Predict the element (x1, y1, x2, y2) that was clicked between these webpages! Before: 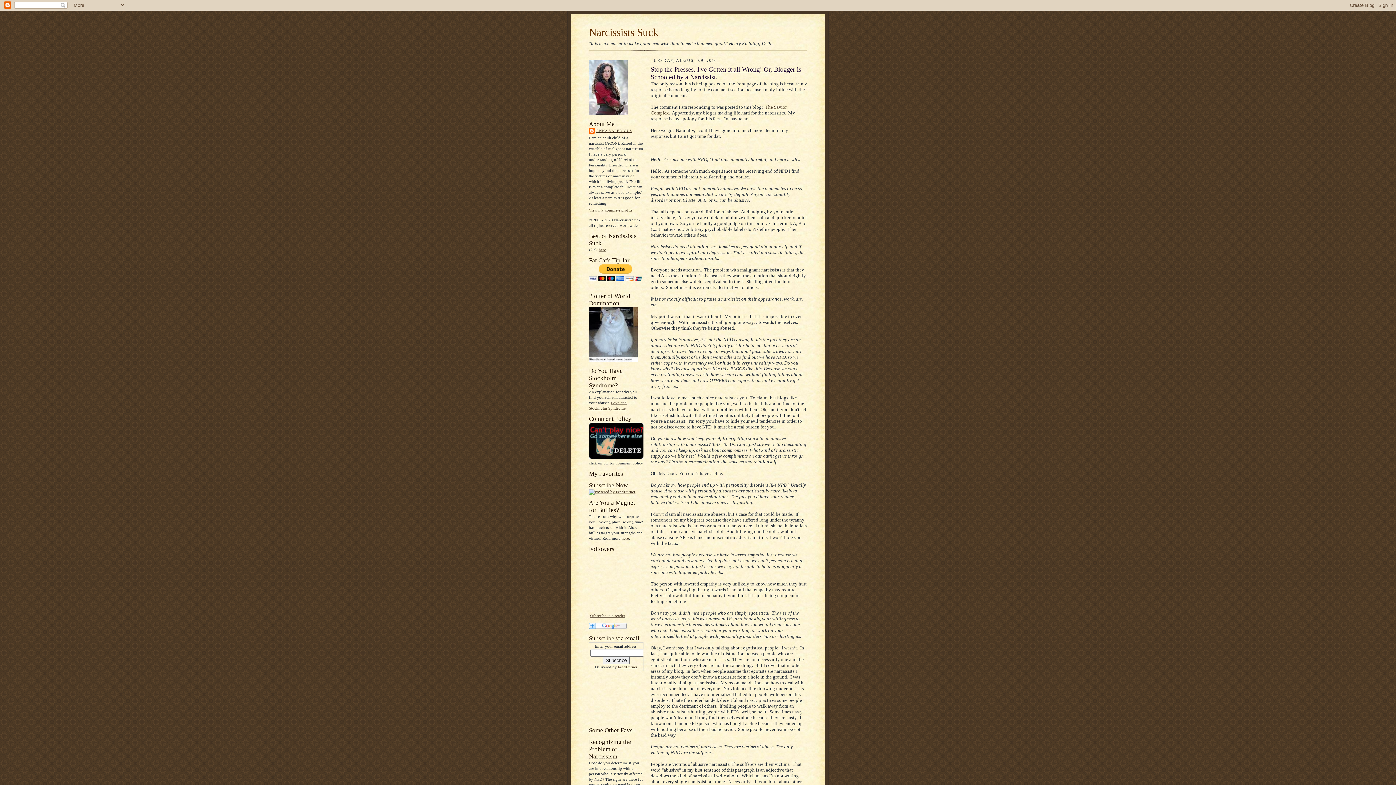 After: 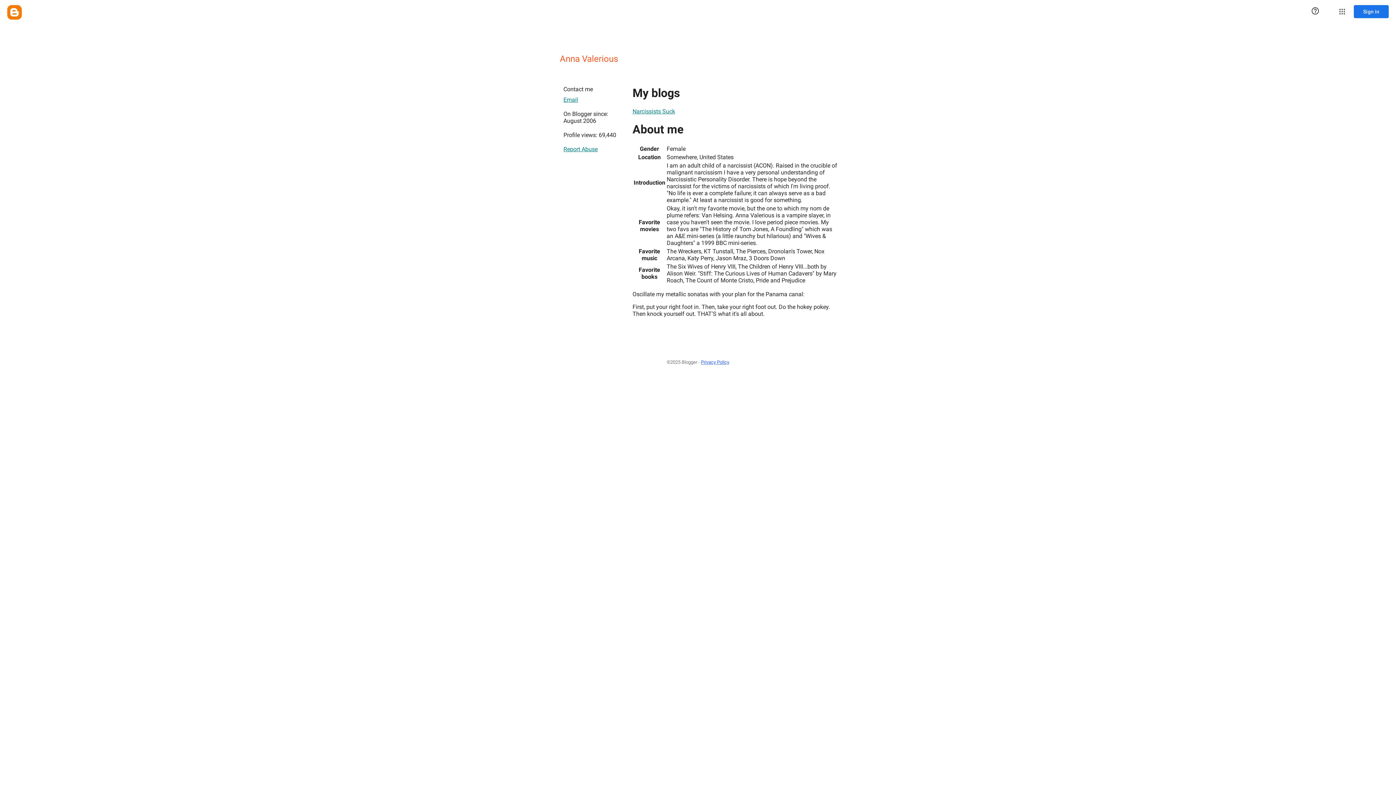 Action: bbox: (589, 128, 632, 135) label: ANNA VALERIOUS